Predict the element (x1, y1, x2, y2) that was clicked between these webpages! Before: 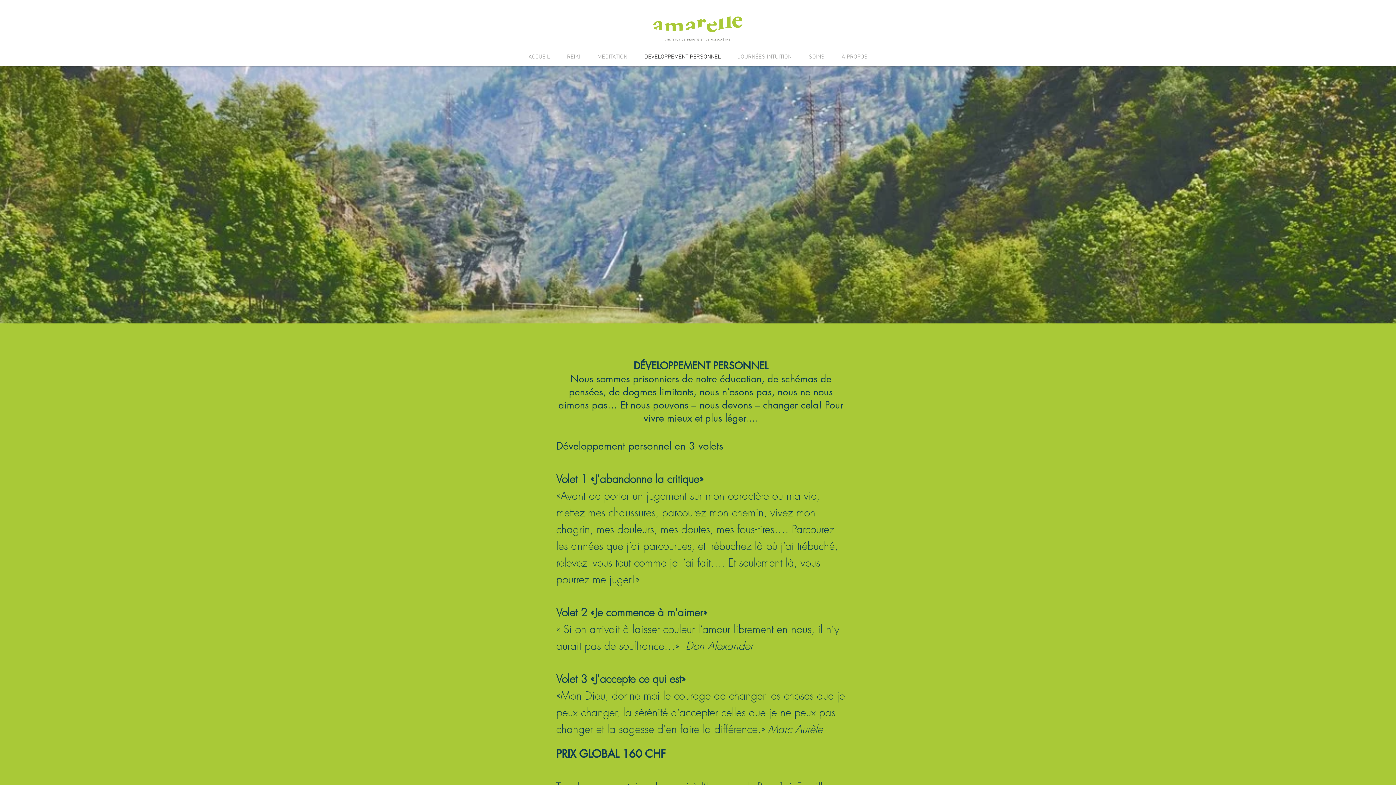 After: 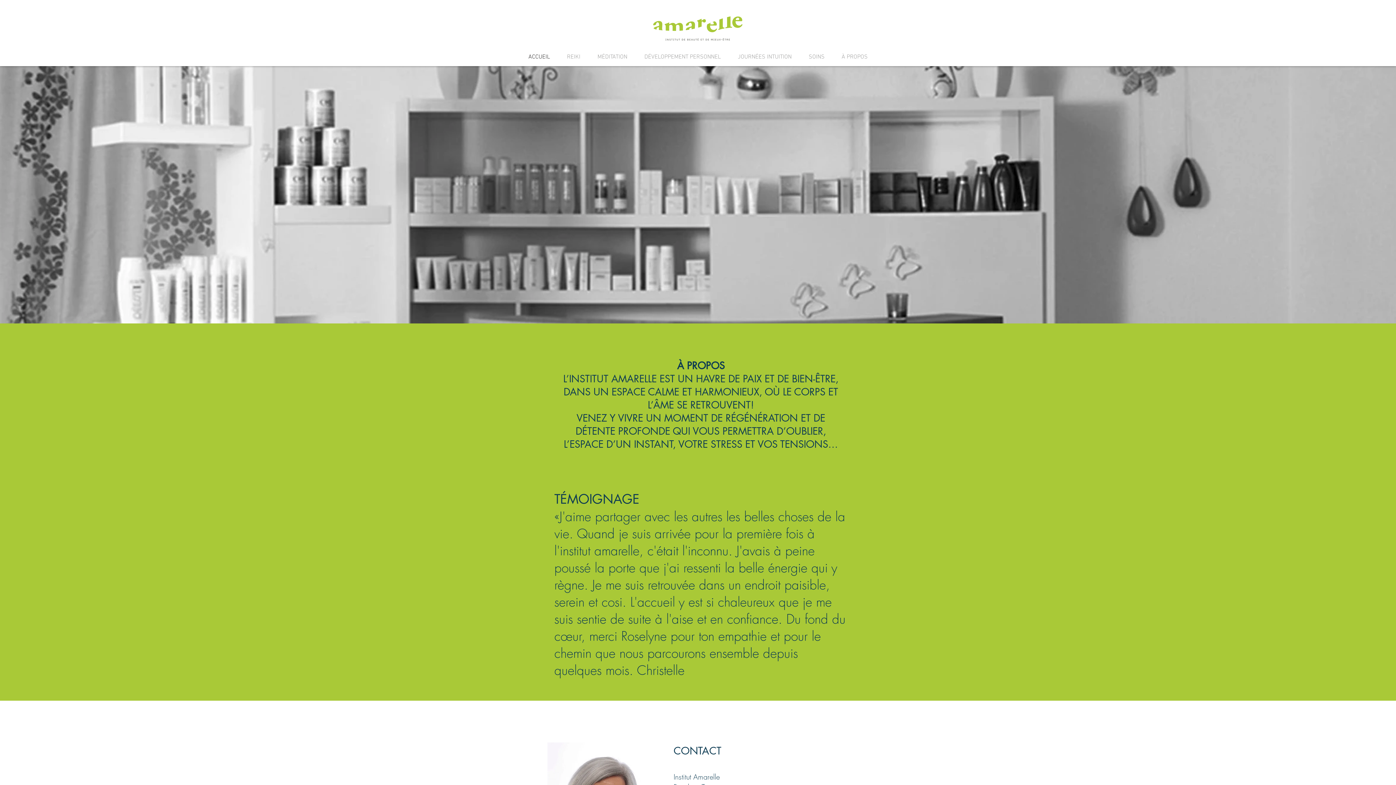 Action: label: ACCUEIL bbox: (520, 48, 558, 66)